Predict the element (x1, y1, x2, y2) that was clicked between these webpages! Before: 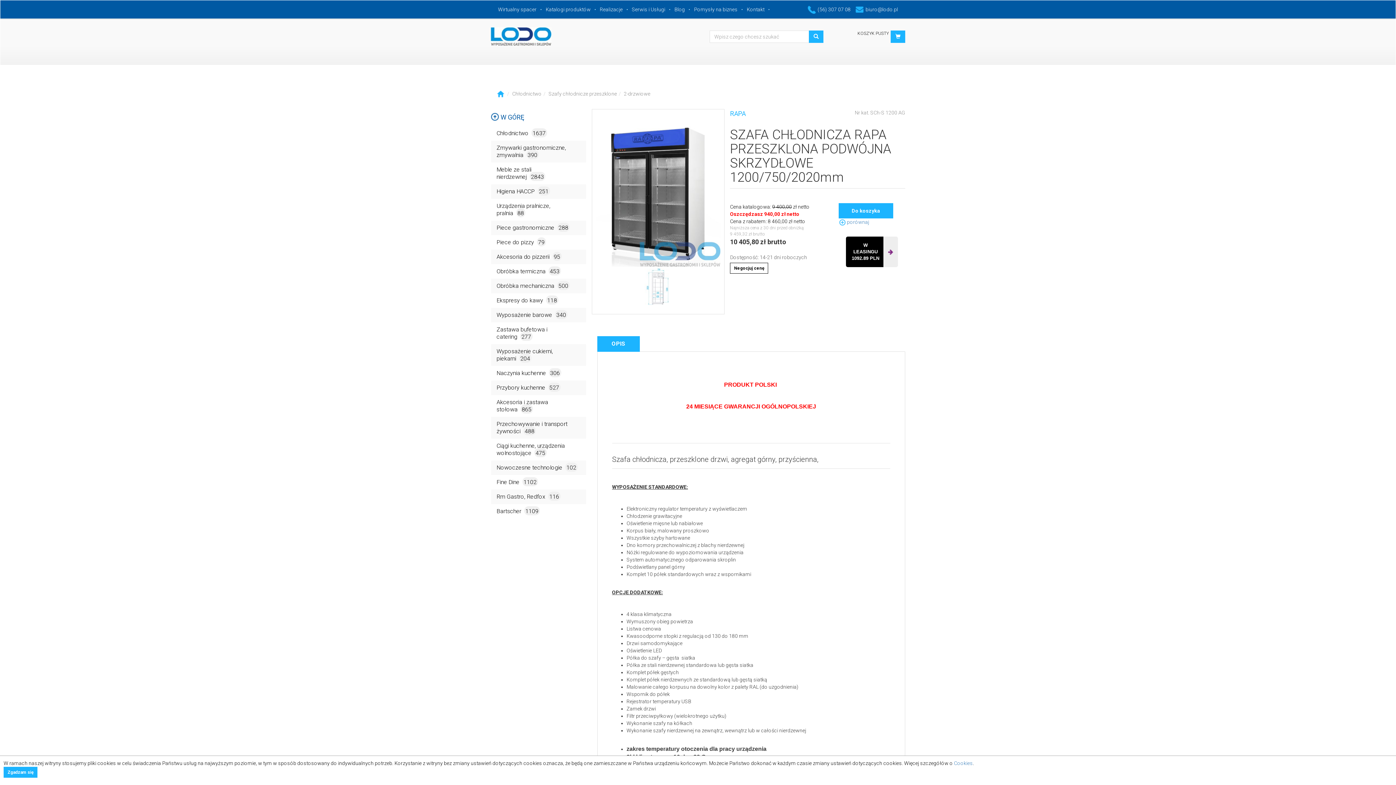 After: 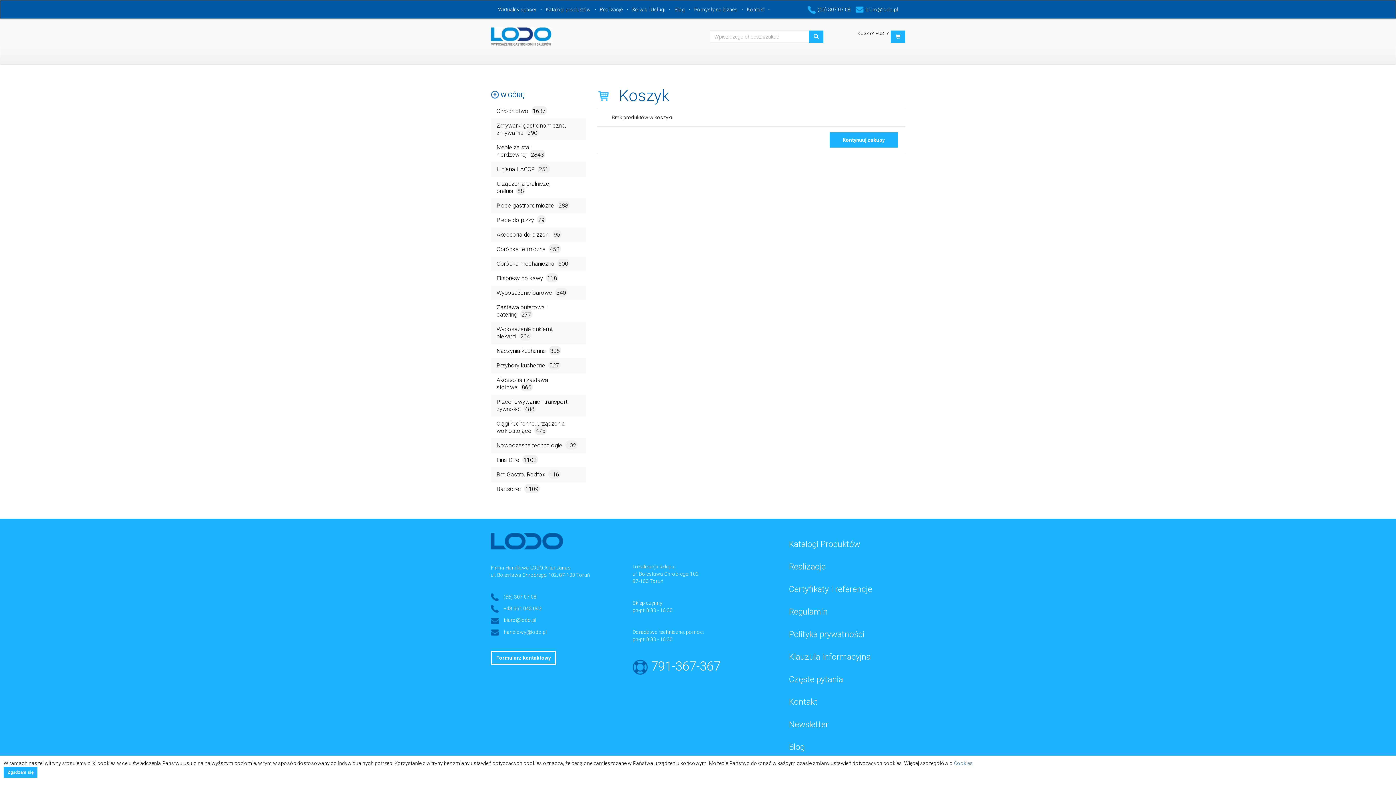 Action: bbox: (890, 30, 905, 42)